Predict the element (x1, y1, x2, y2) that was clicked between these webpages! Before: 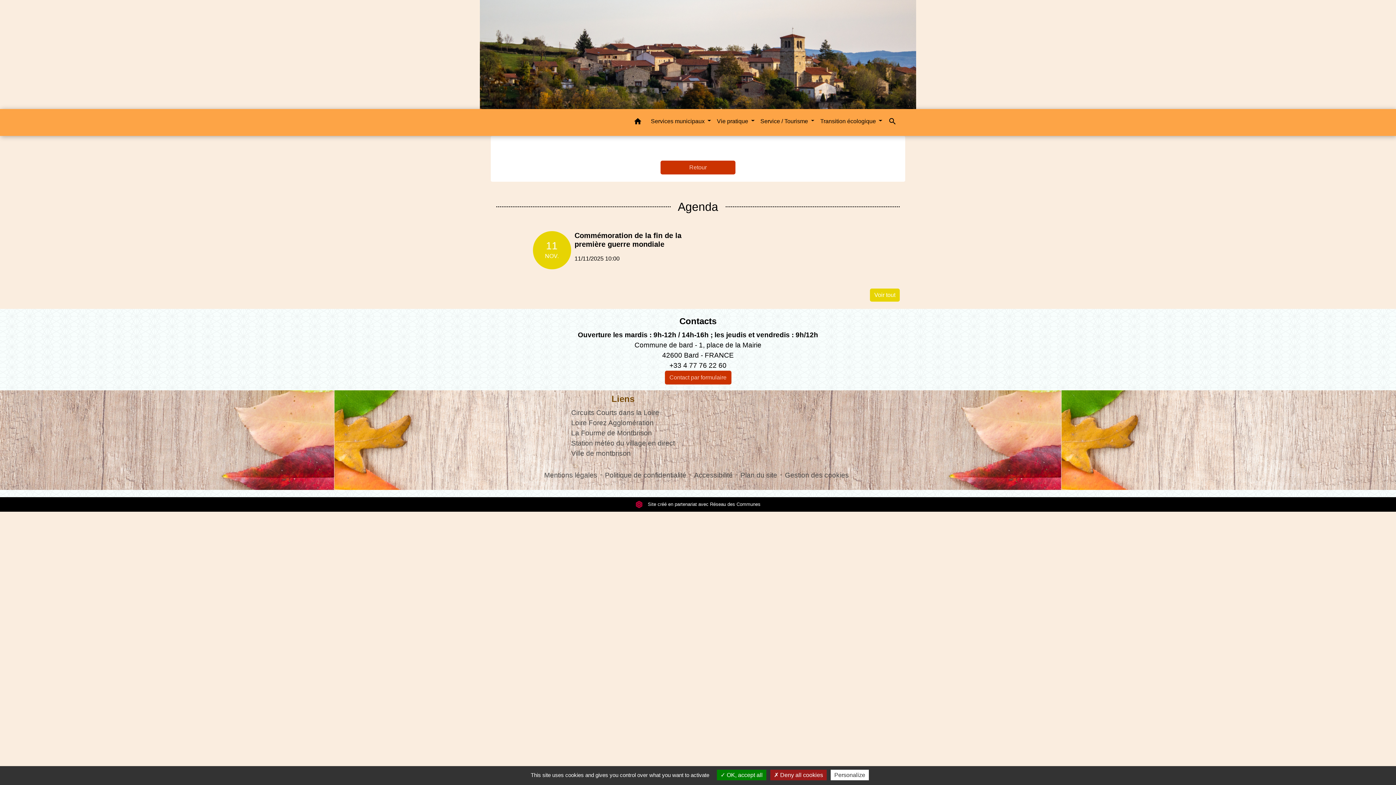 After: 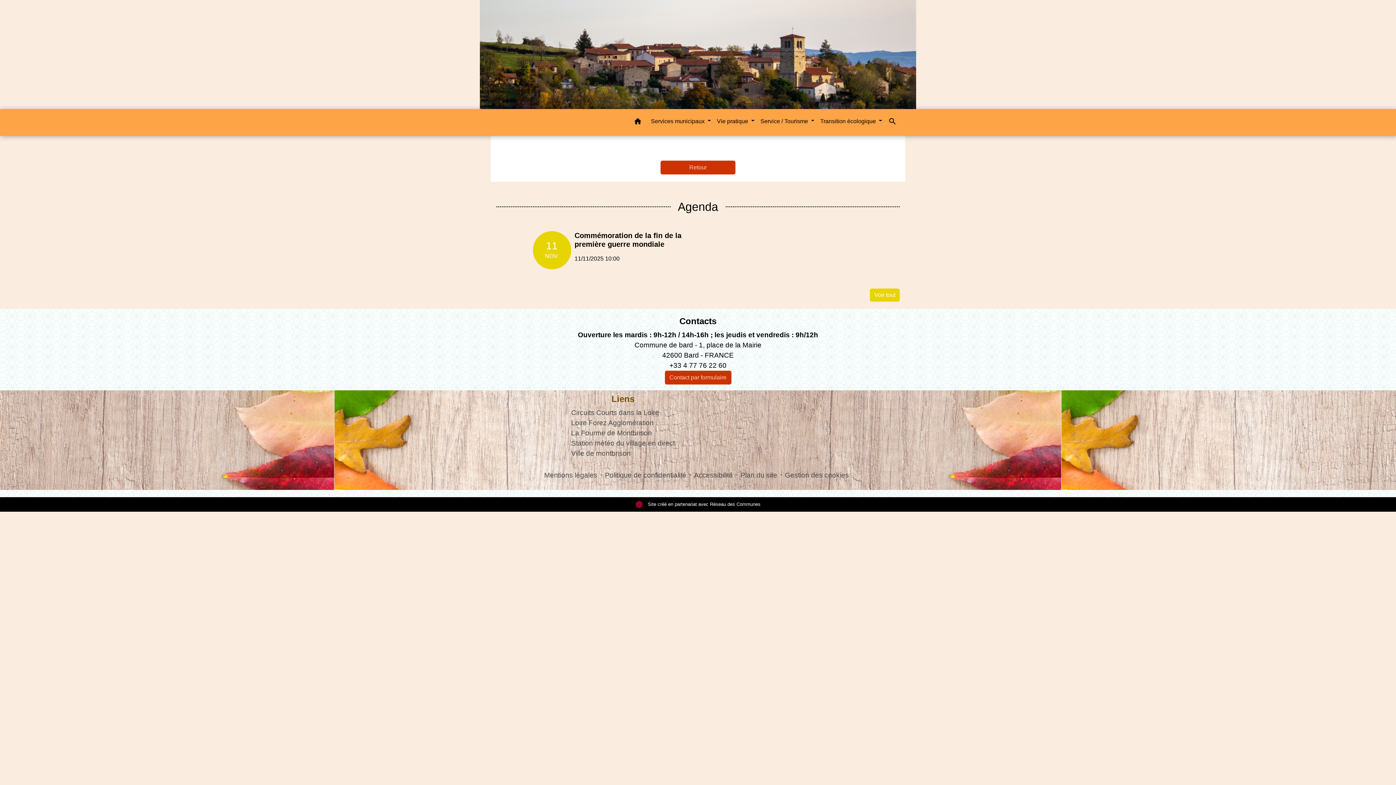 Action: label:  Deny all cookies bbox: (770, 770, 826, 780)